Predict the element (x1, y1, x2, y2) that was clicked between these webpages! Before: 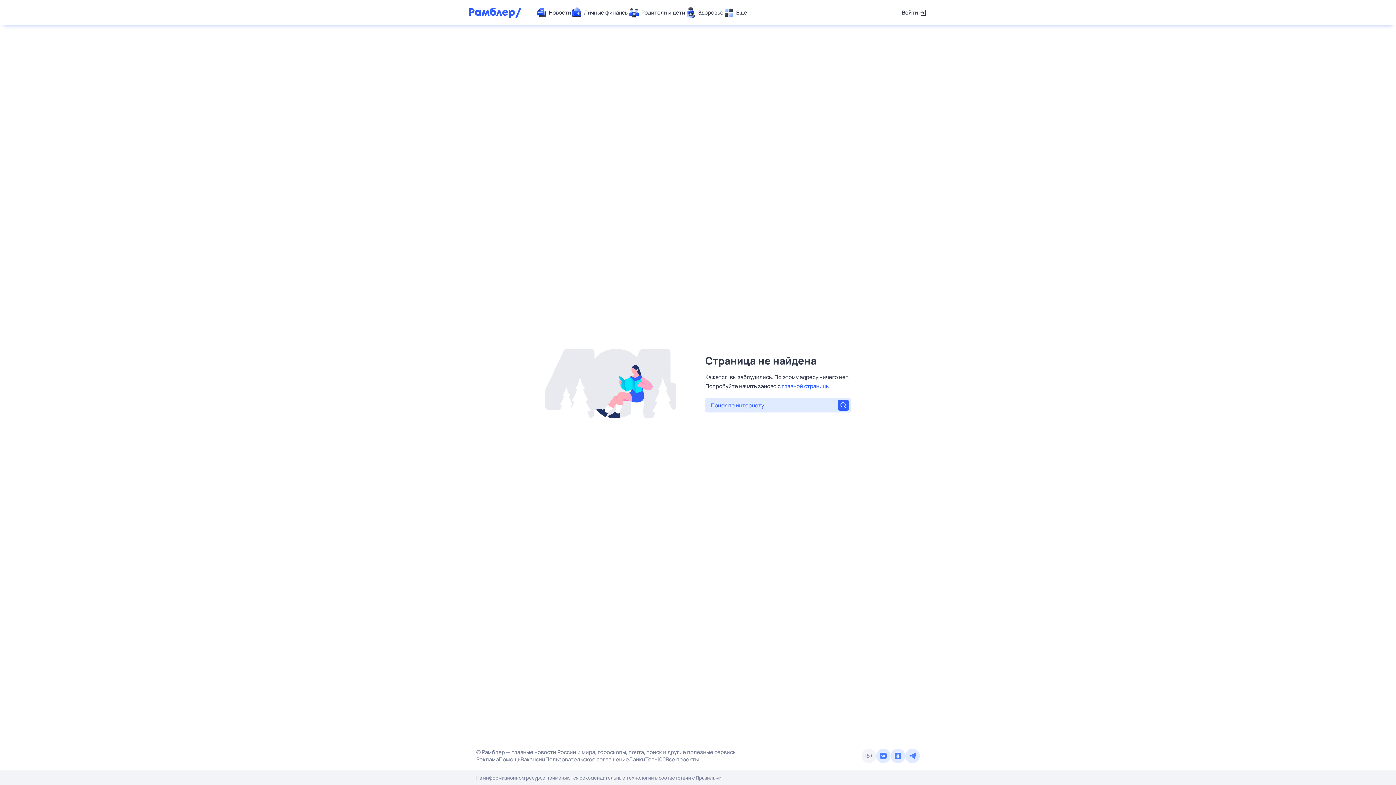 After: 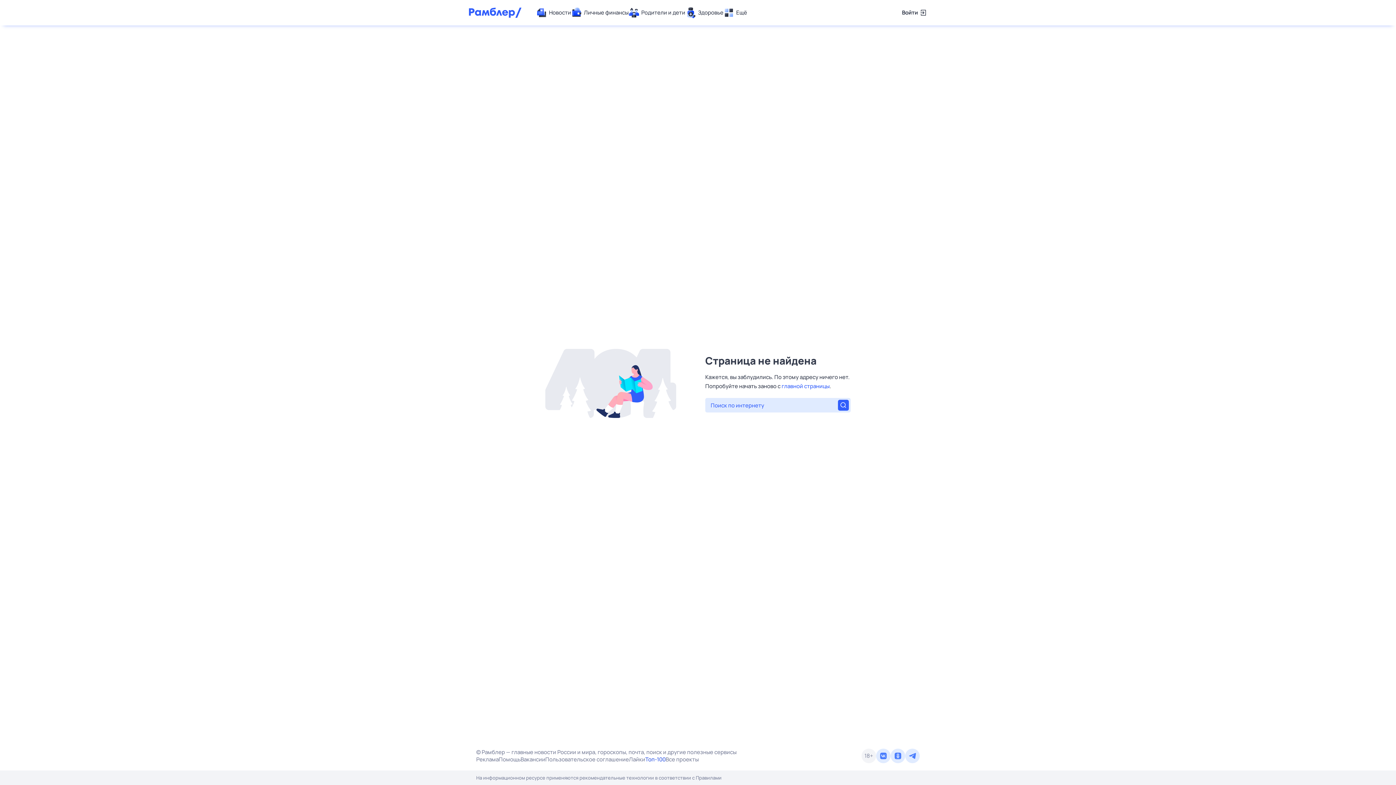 Action: bbox: (645, 756, 665, 763) label: Топ-100